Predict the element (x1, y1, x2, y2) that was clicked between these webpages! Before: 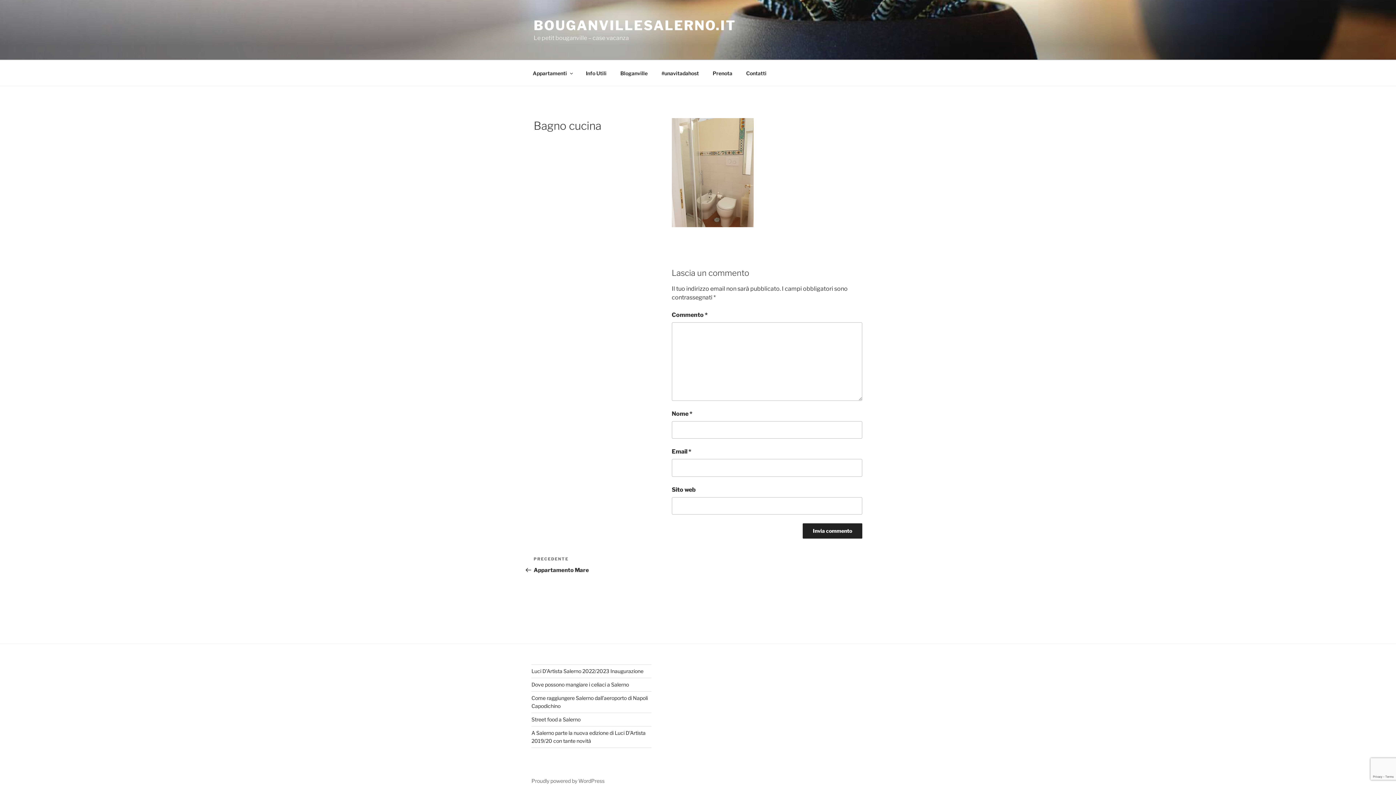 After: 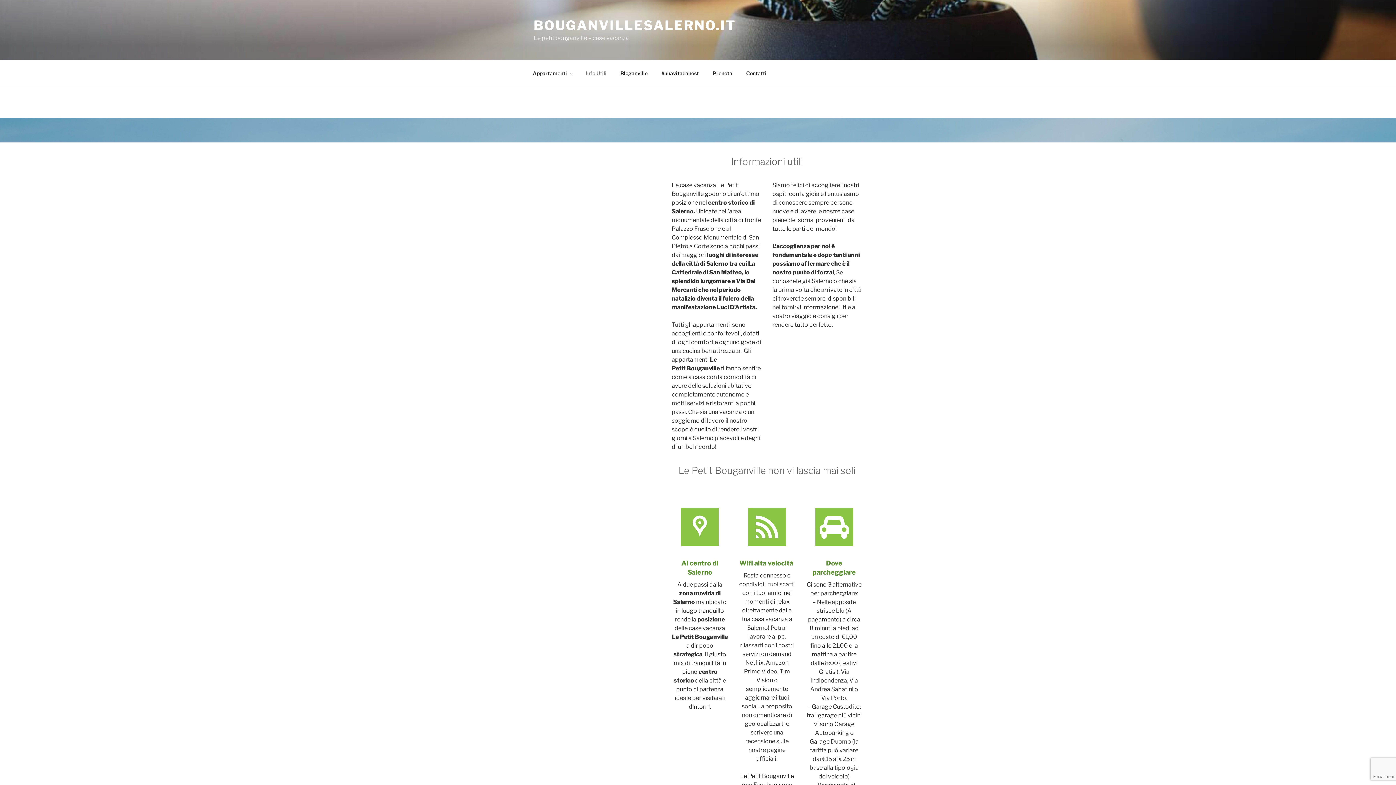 Action: label: Info Utili bbox: (579, 64, 613, 82)